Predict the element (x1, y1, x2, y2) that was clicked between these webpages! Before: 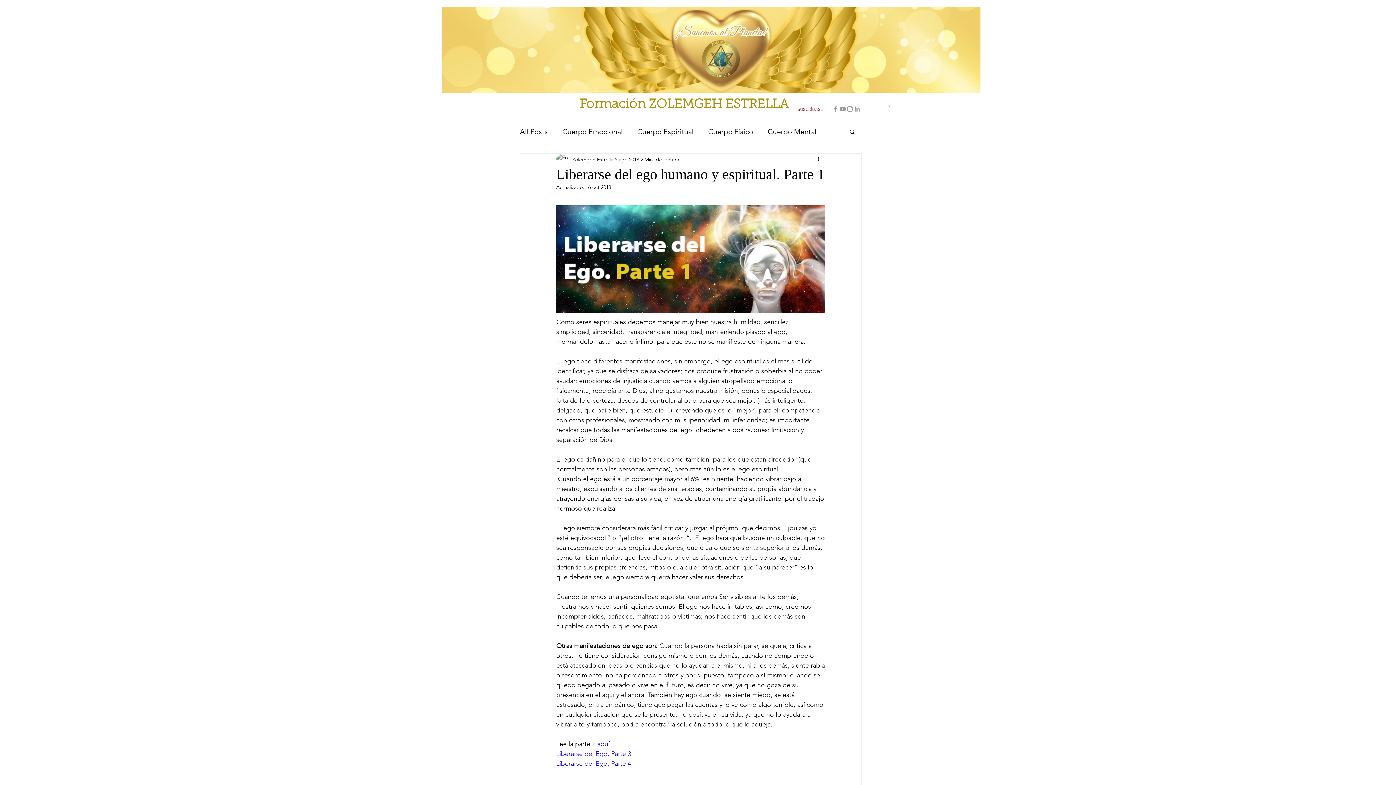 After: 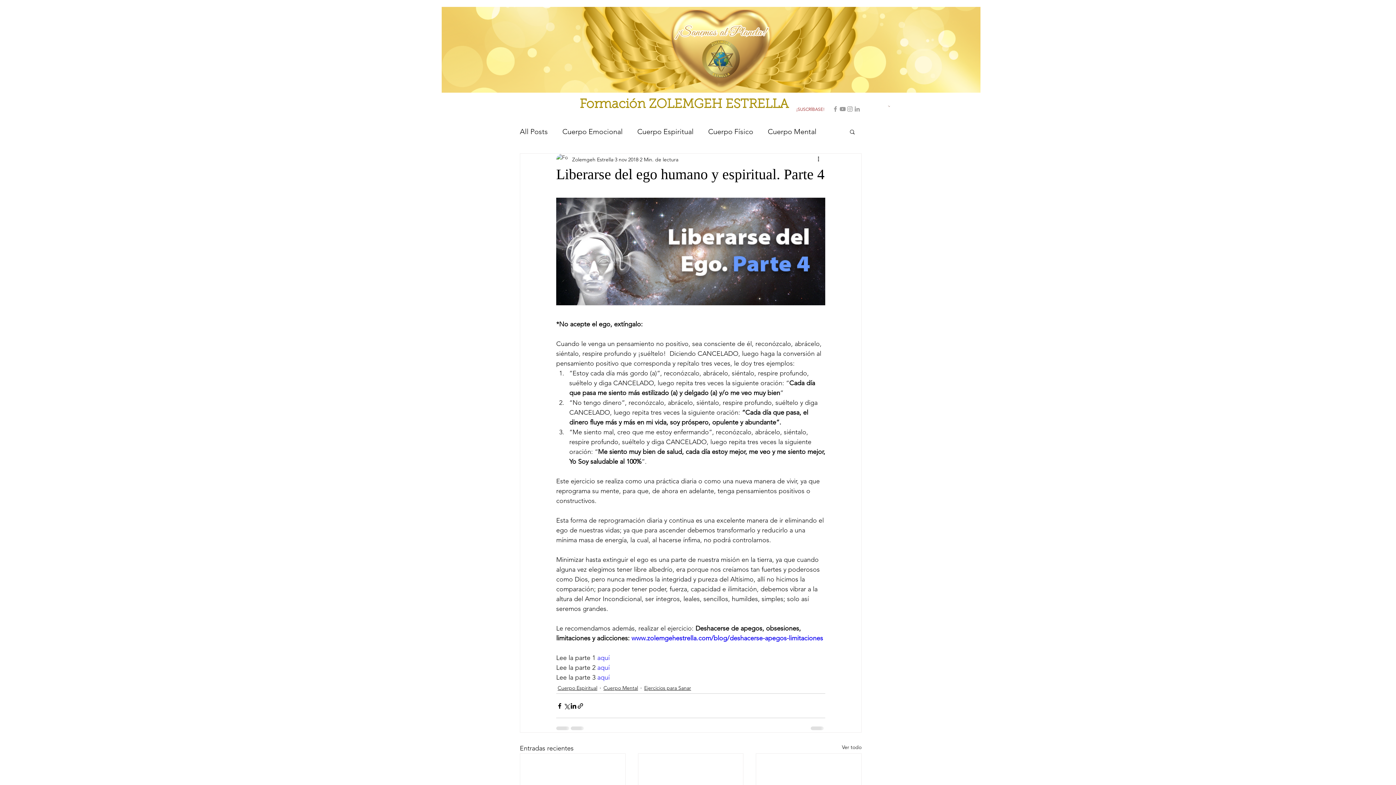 Action: bbox: (556, 760, 631, 768) label: Liberarse del Ego. Parte 4